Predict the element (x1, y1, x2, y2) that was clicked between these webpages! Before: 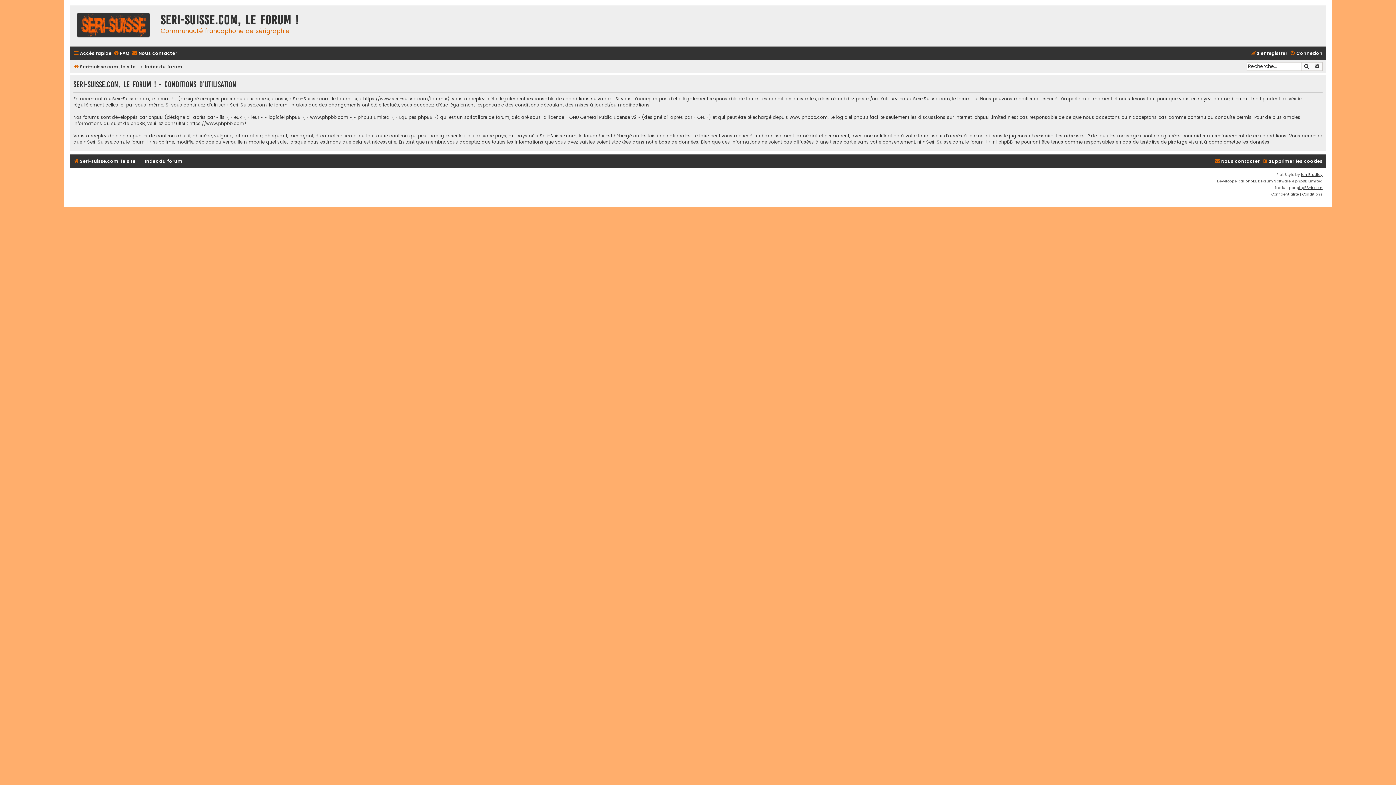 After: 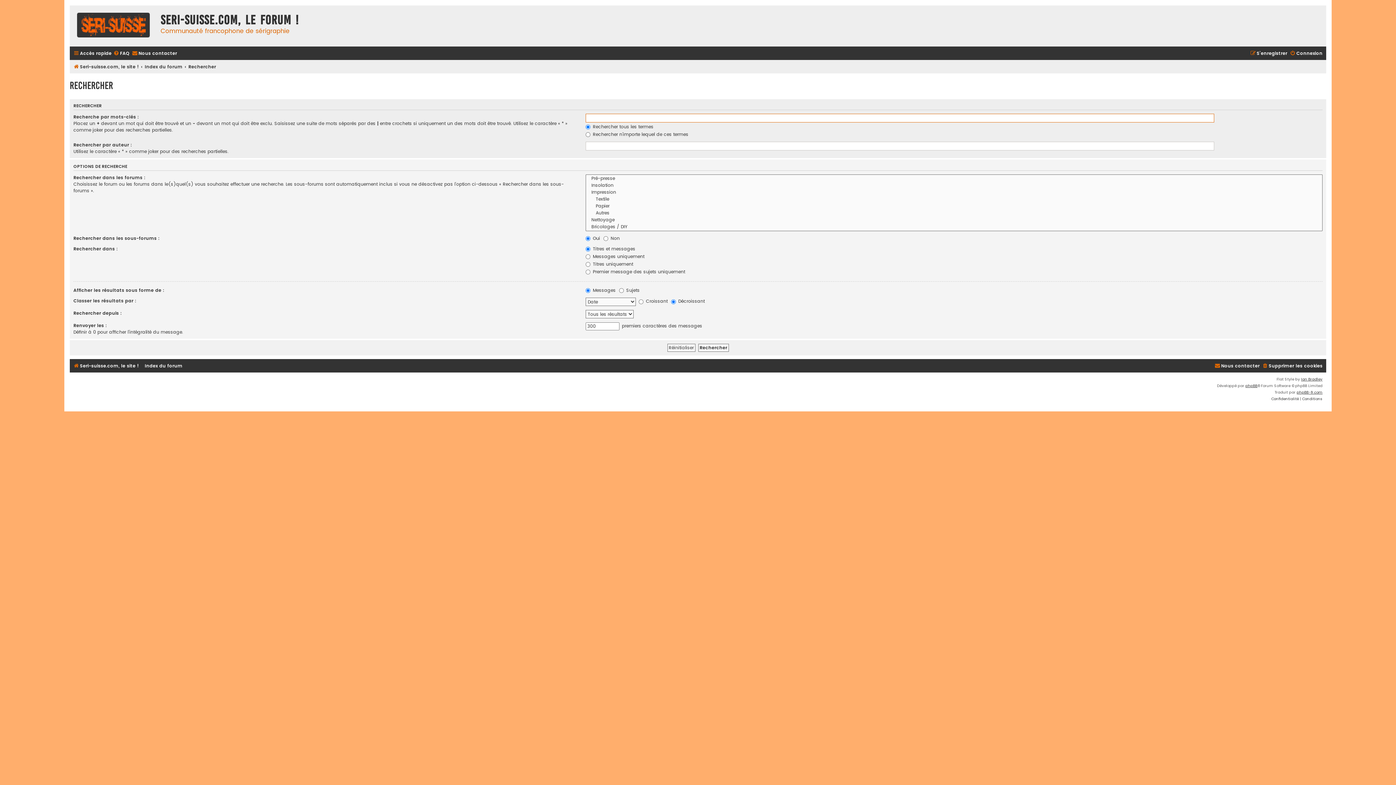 Action: bbox: (1312, 62, 1322, 70) label: Recherche avancée